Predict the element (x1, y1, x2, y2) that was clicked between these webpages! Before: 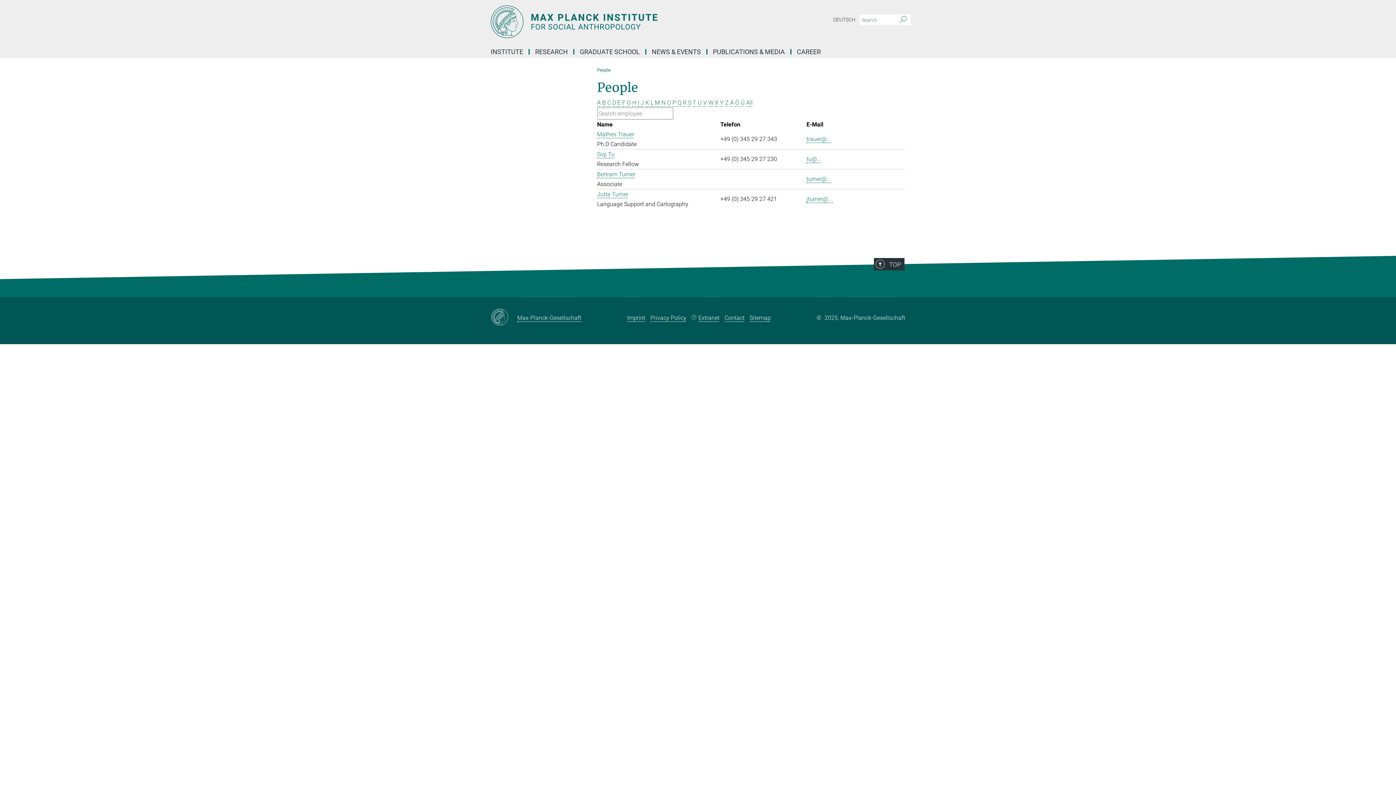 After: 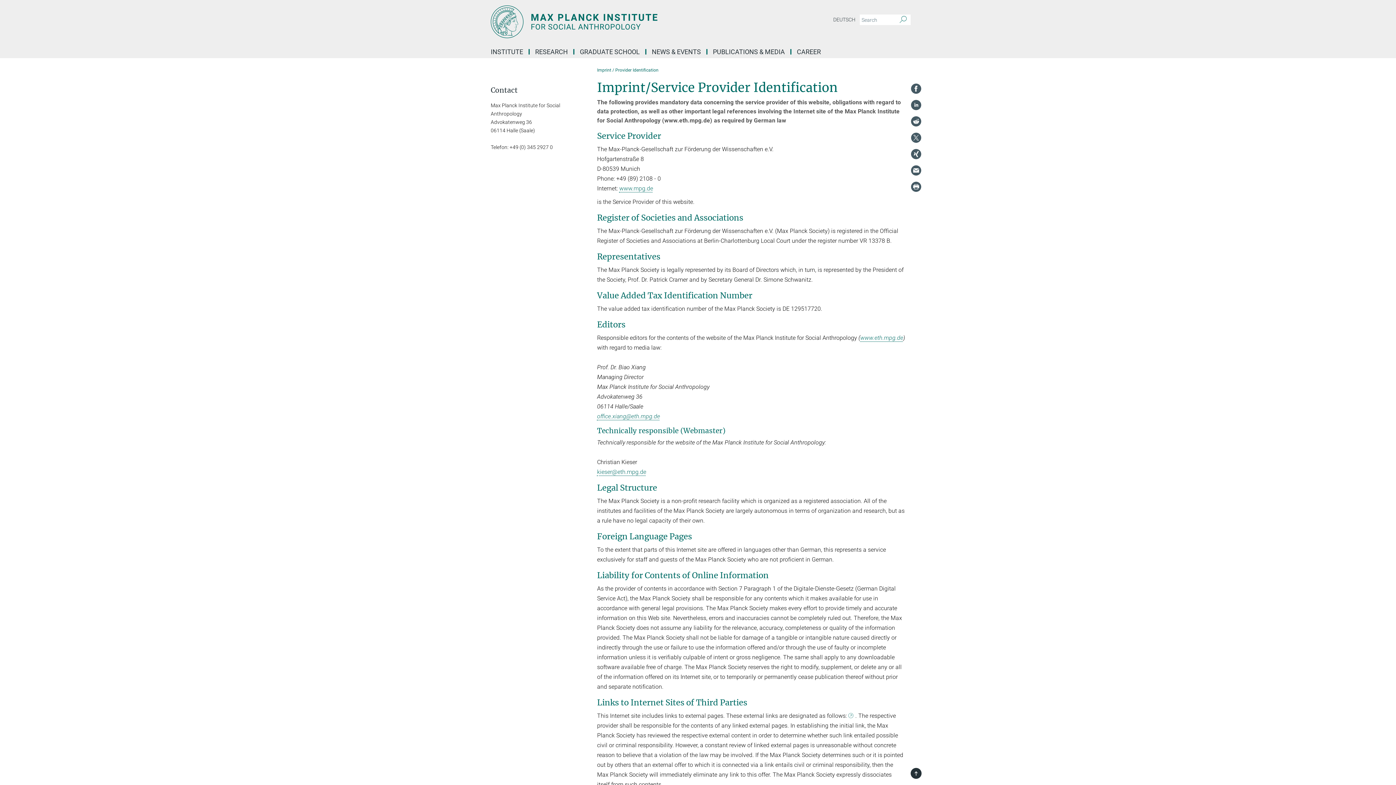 Action: label: Imprint bbox: (627, 314, 645, 321)